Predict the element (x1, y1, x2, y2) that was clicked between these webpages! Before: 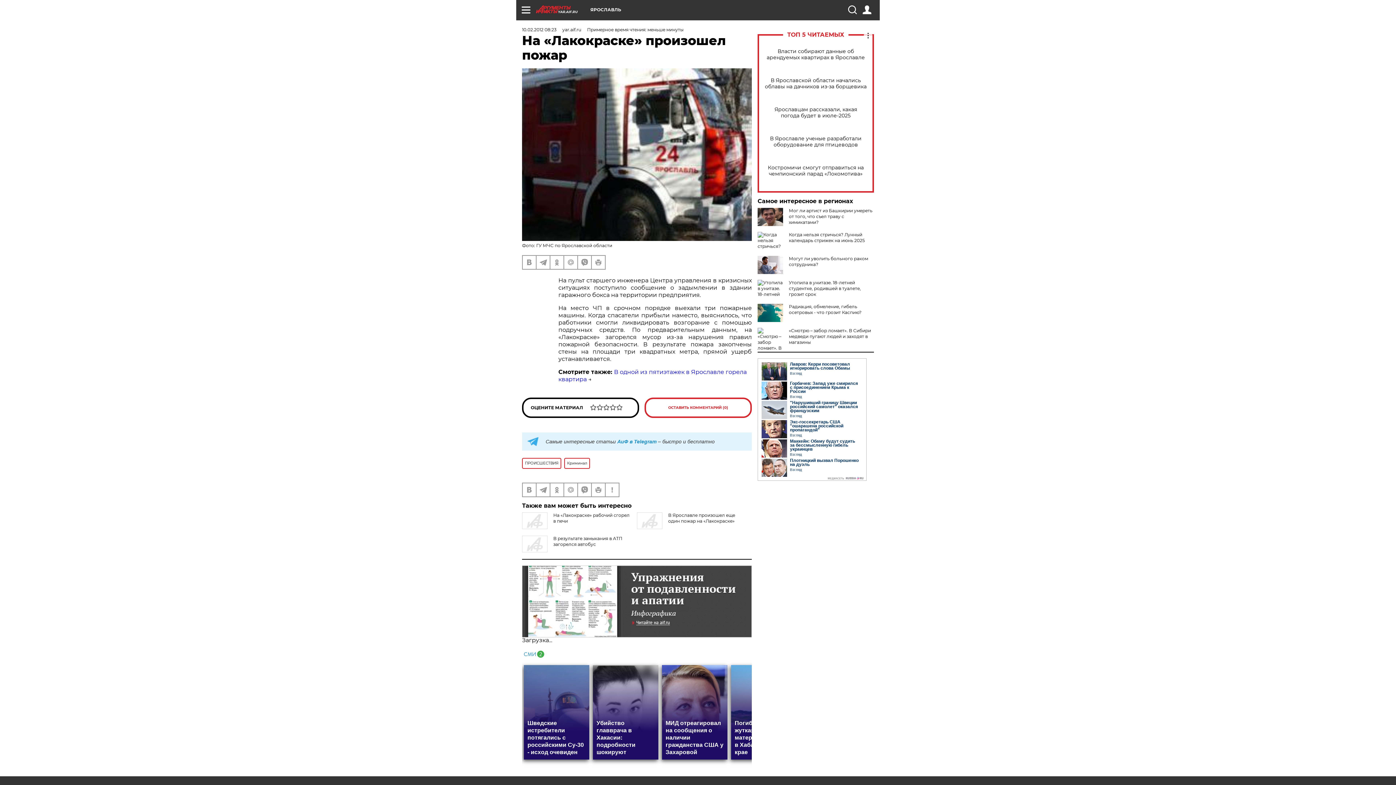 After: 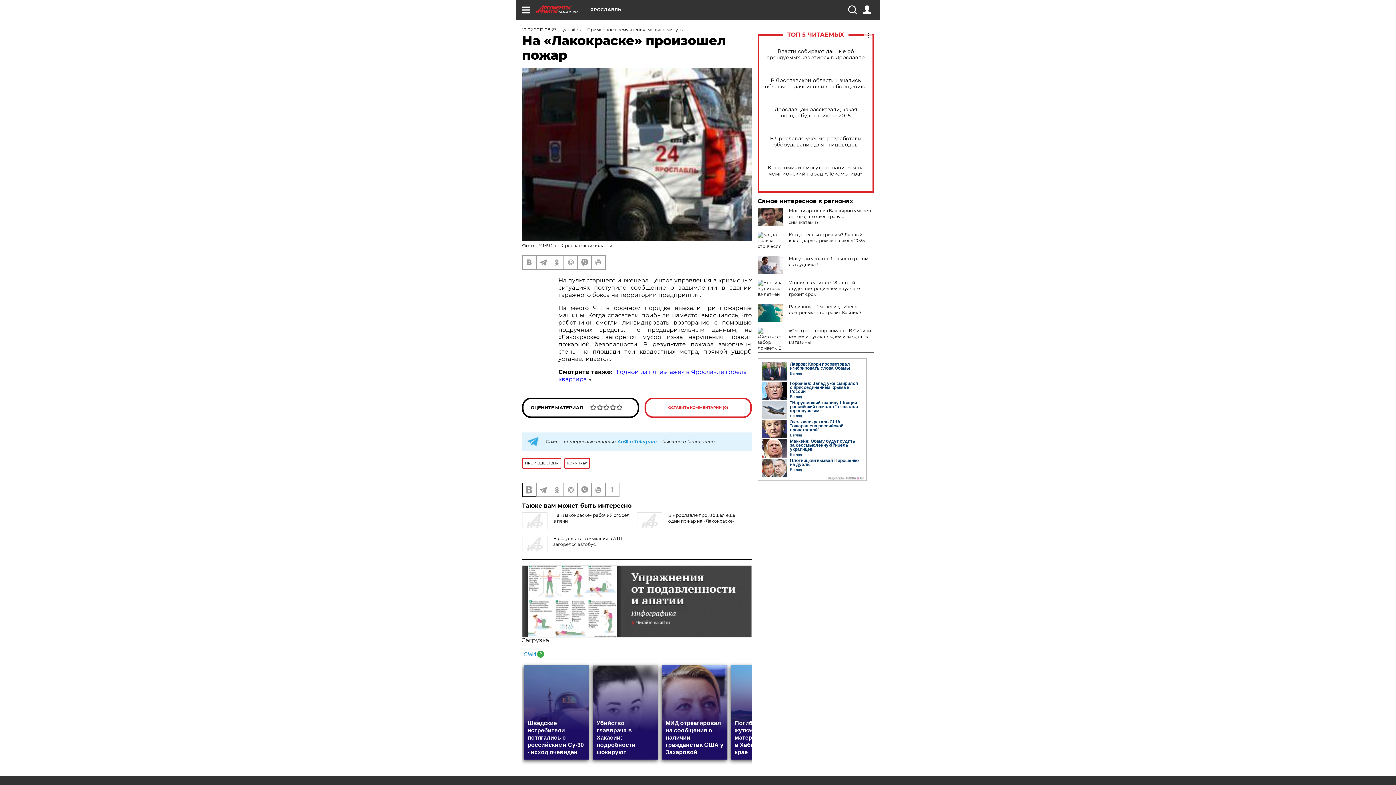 Action: bbox: (522, 483, 536, 496)